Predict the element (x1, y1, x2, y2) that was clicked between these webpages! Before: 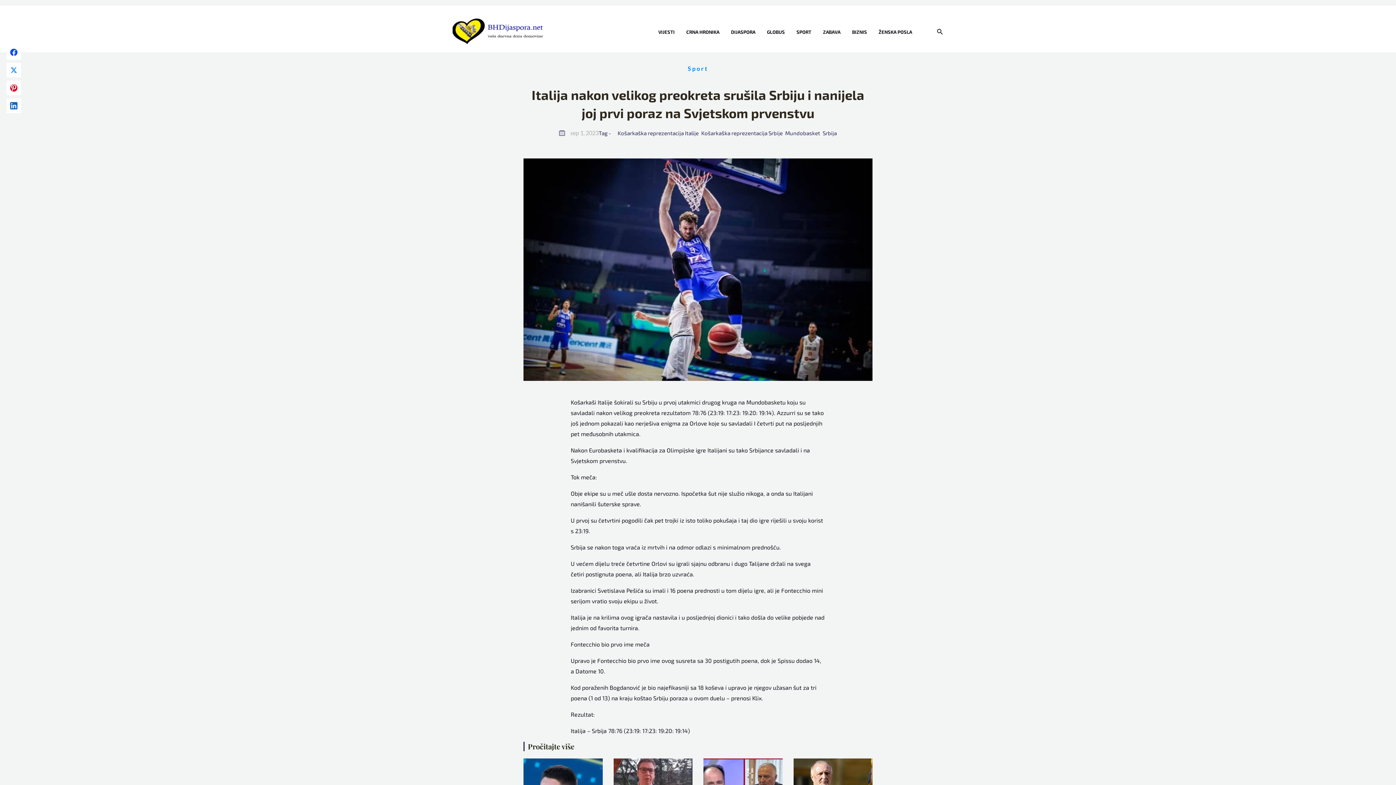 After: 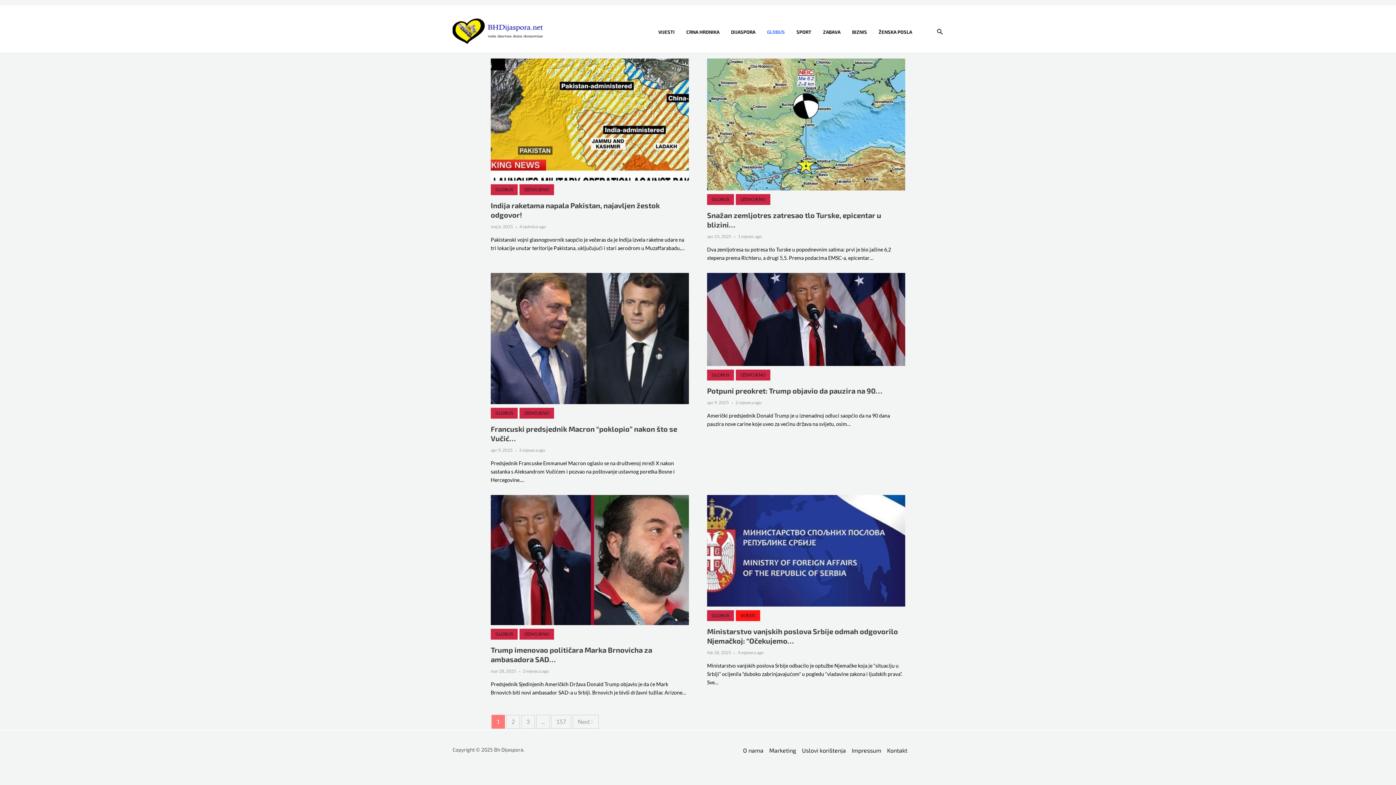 Action: bbox: (767, 22, 796, 40) label: GLOBUS